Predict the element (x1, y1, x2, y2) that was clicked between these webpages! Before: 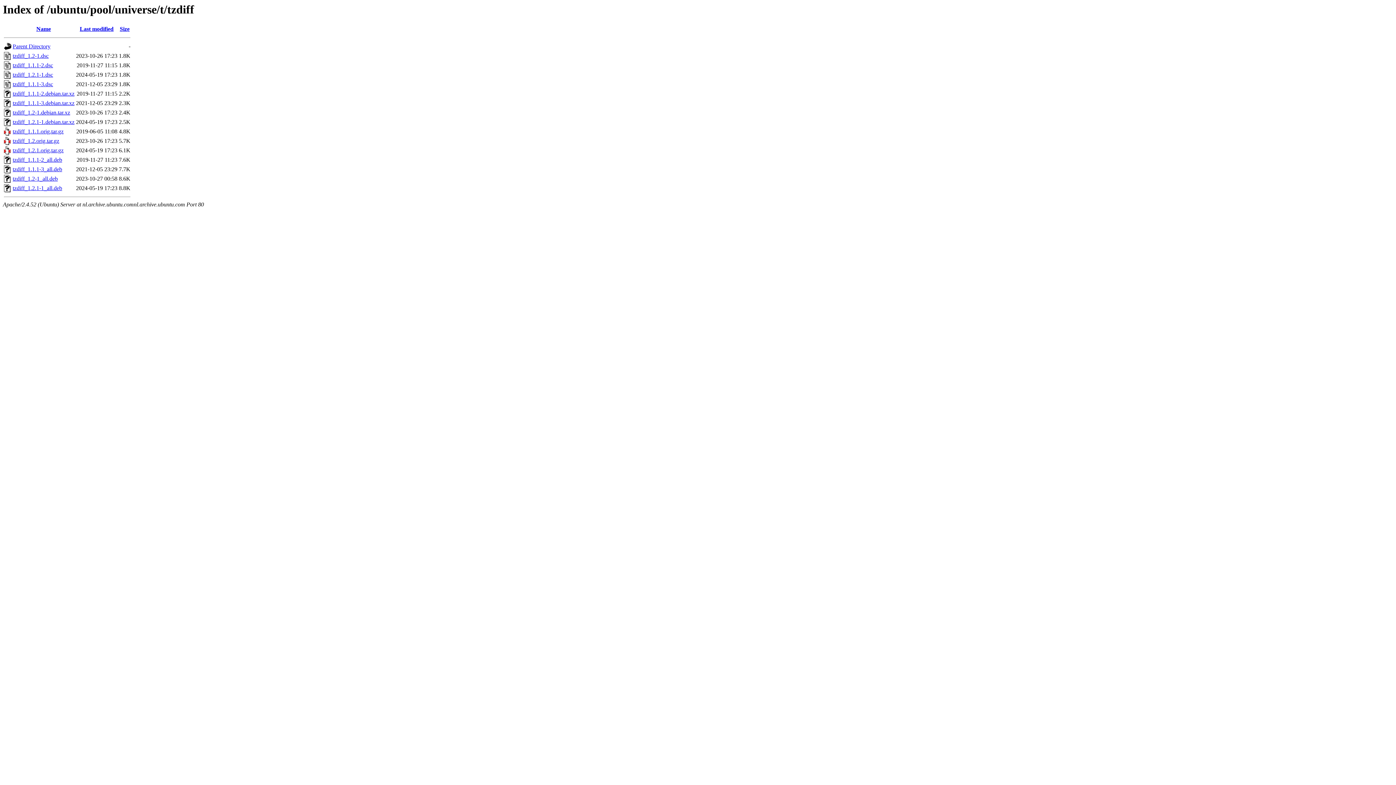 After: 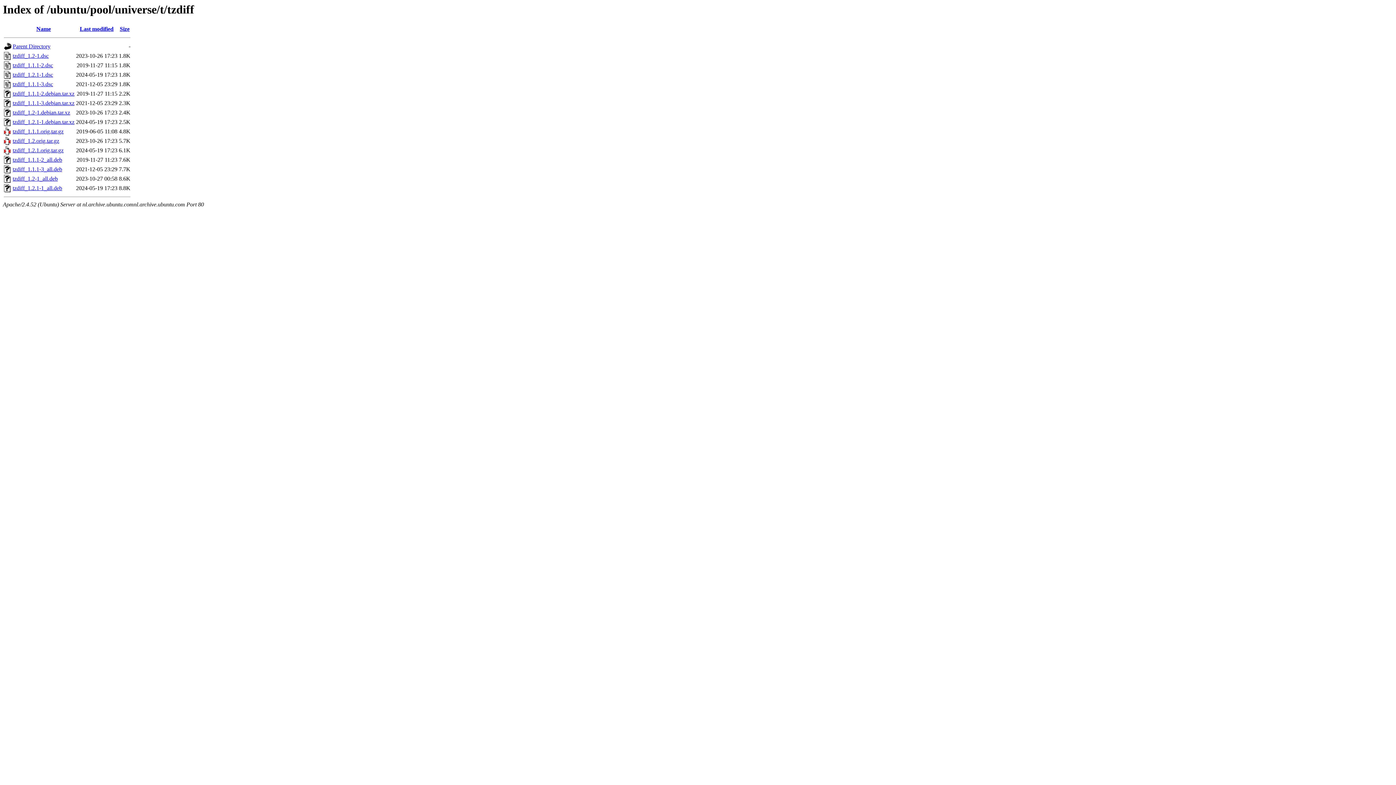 Action: label: tzdiff_1.2.1-1.debian.tar.xz bbox: (12, 119, 74, 125)